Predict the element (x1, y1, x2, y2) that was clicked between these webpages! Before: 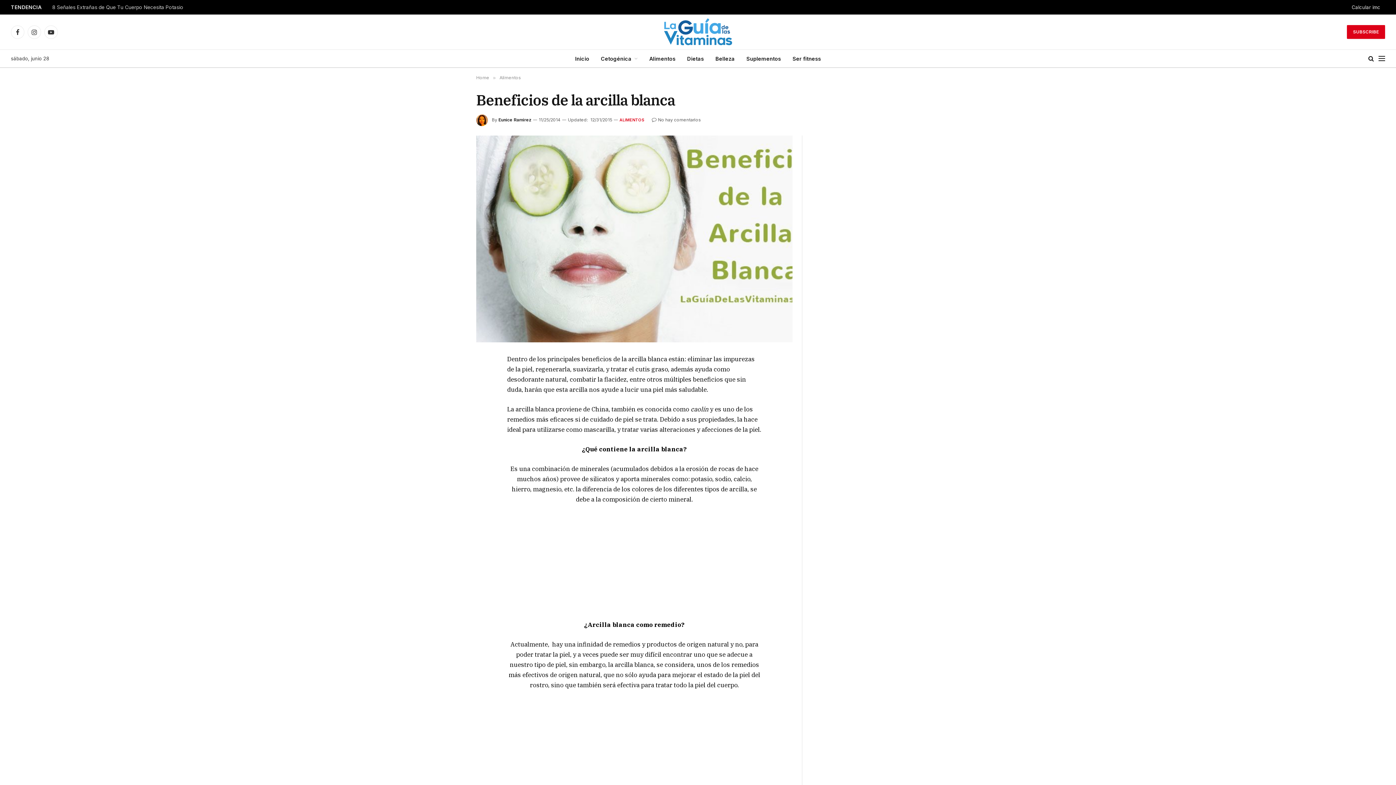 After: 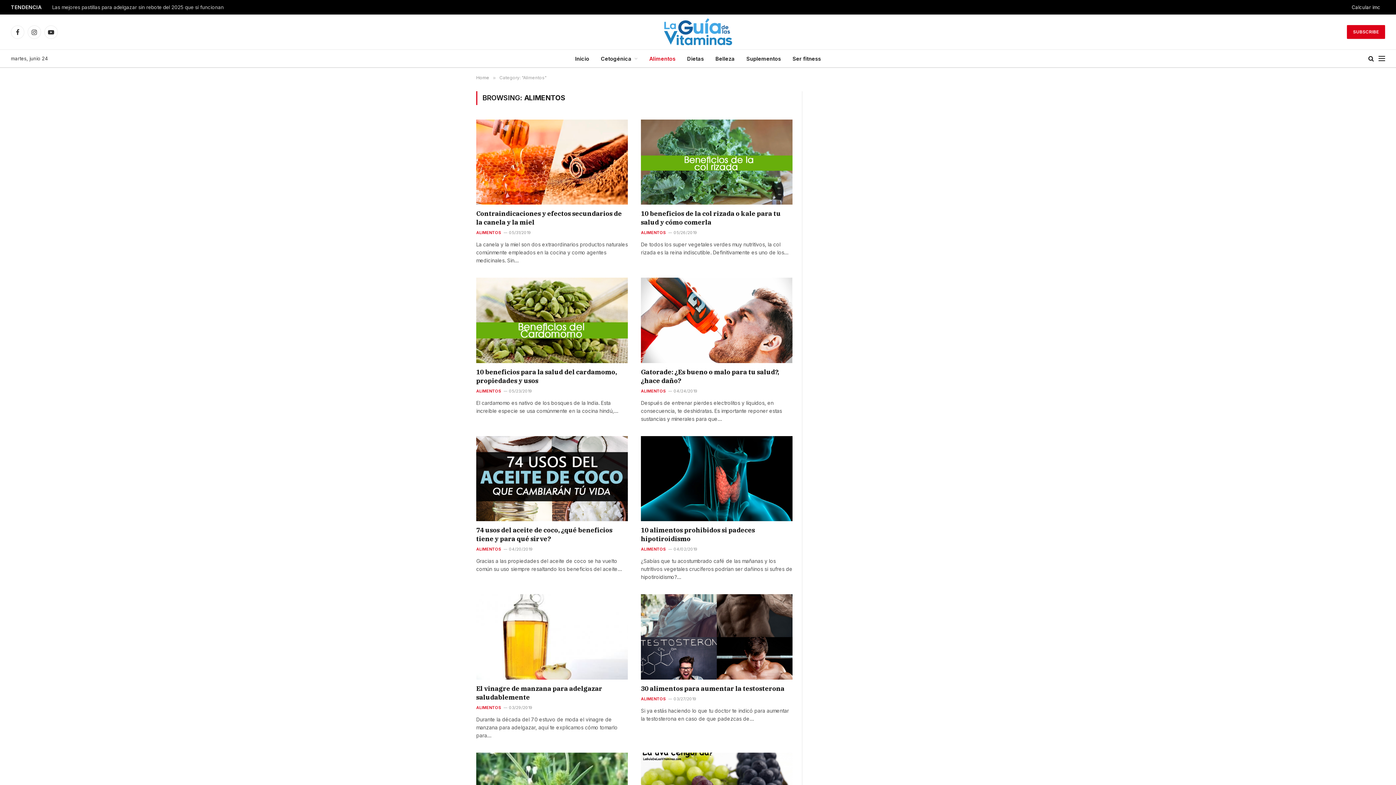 Action: label: Alimentos bbox: (499, 74, 521, 80)